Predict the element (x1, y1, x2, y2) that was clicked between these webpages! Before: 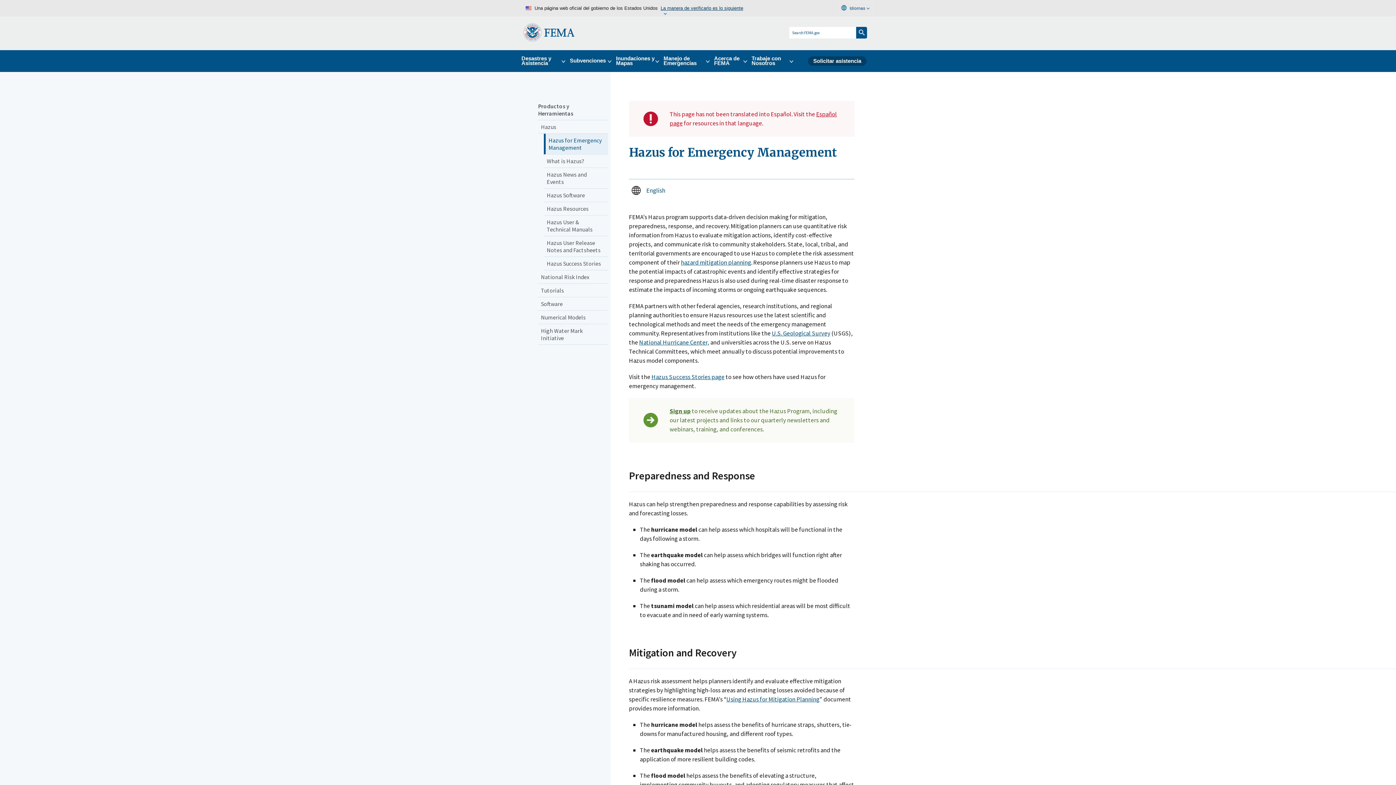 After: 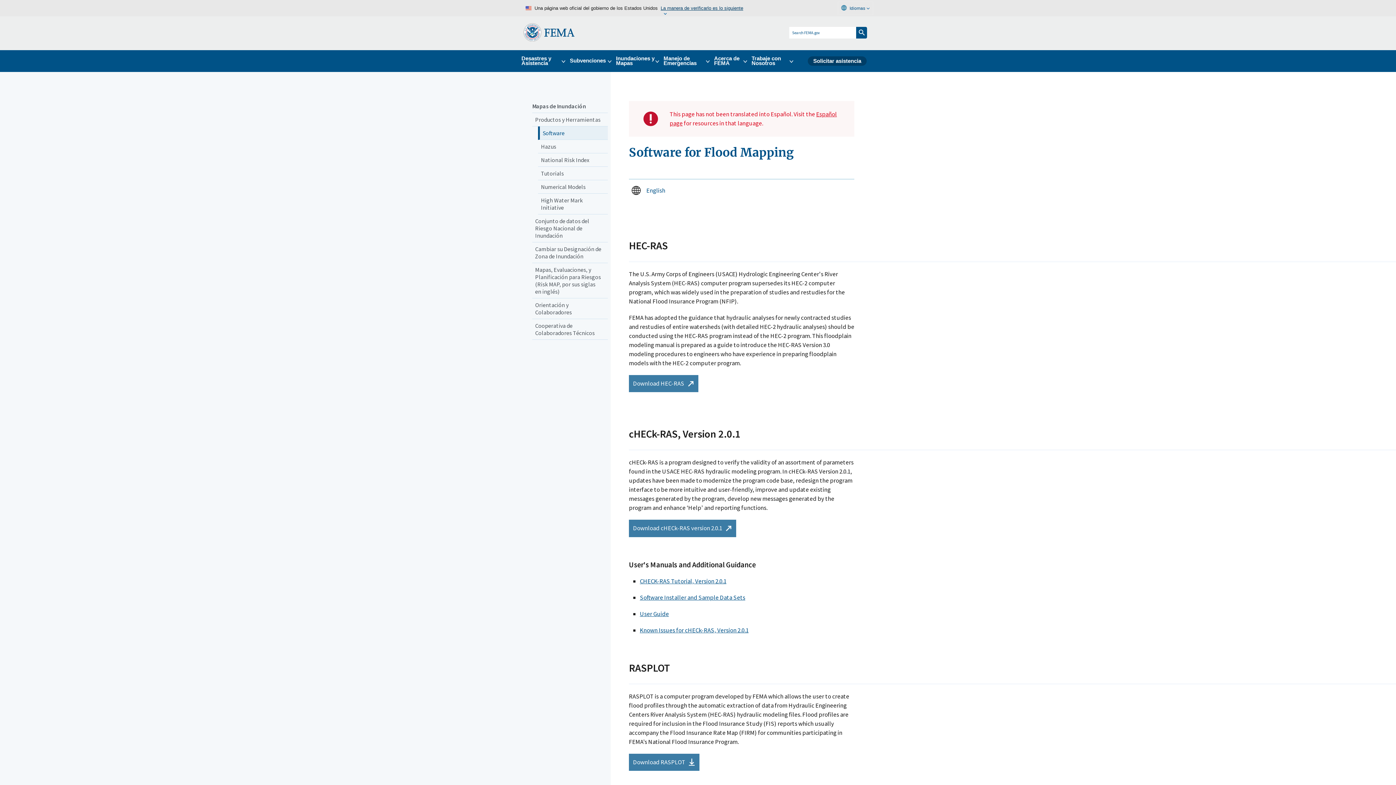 Action: bbox: (538, 297, 608, 310) label: Software